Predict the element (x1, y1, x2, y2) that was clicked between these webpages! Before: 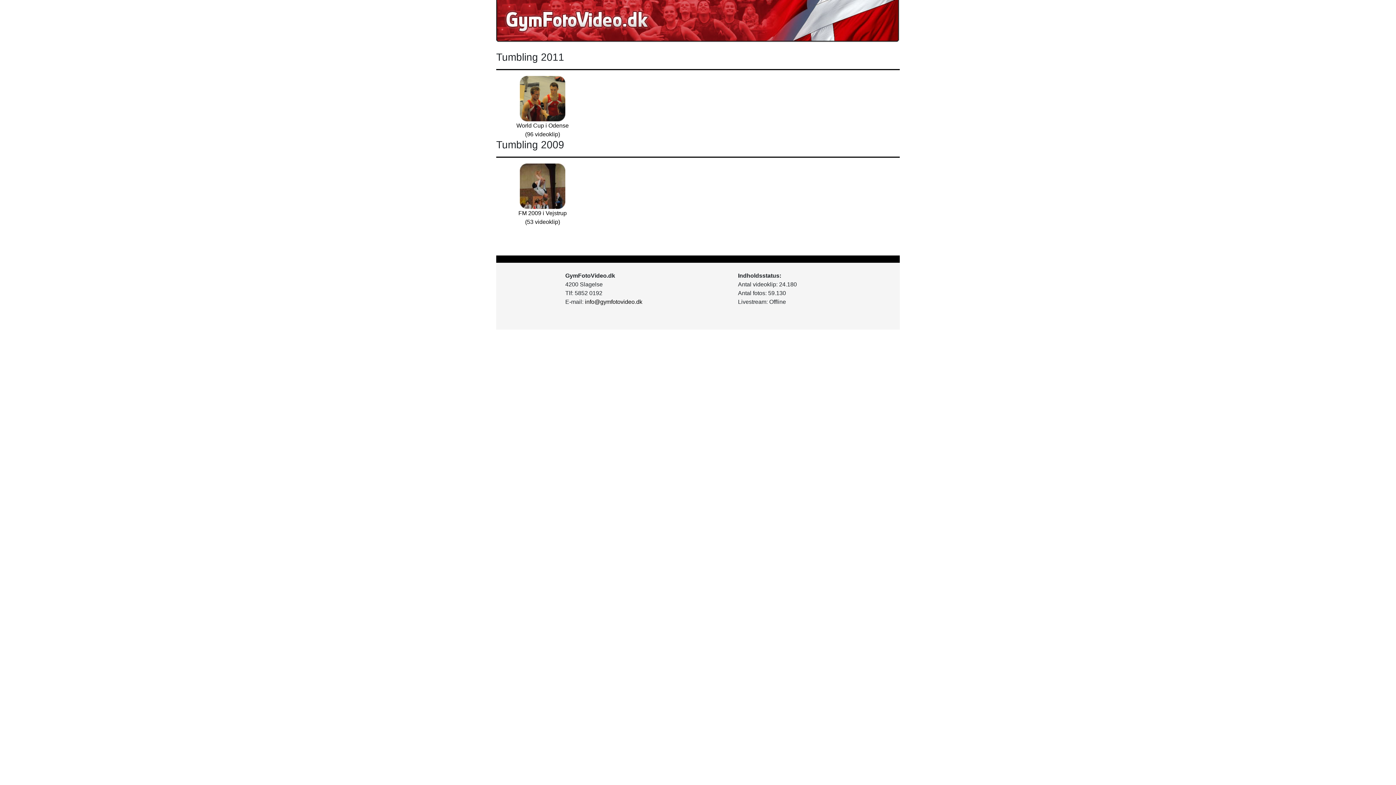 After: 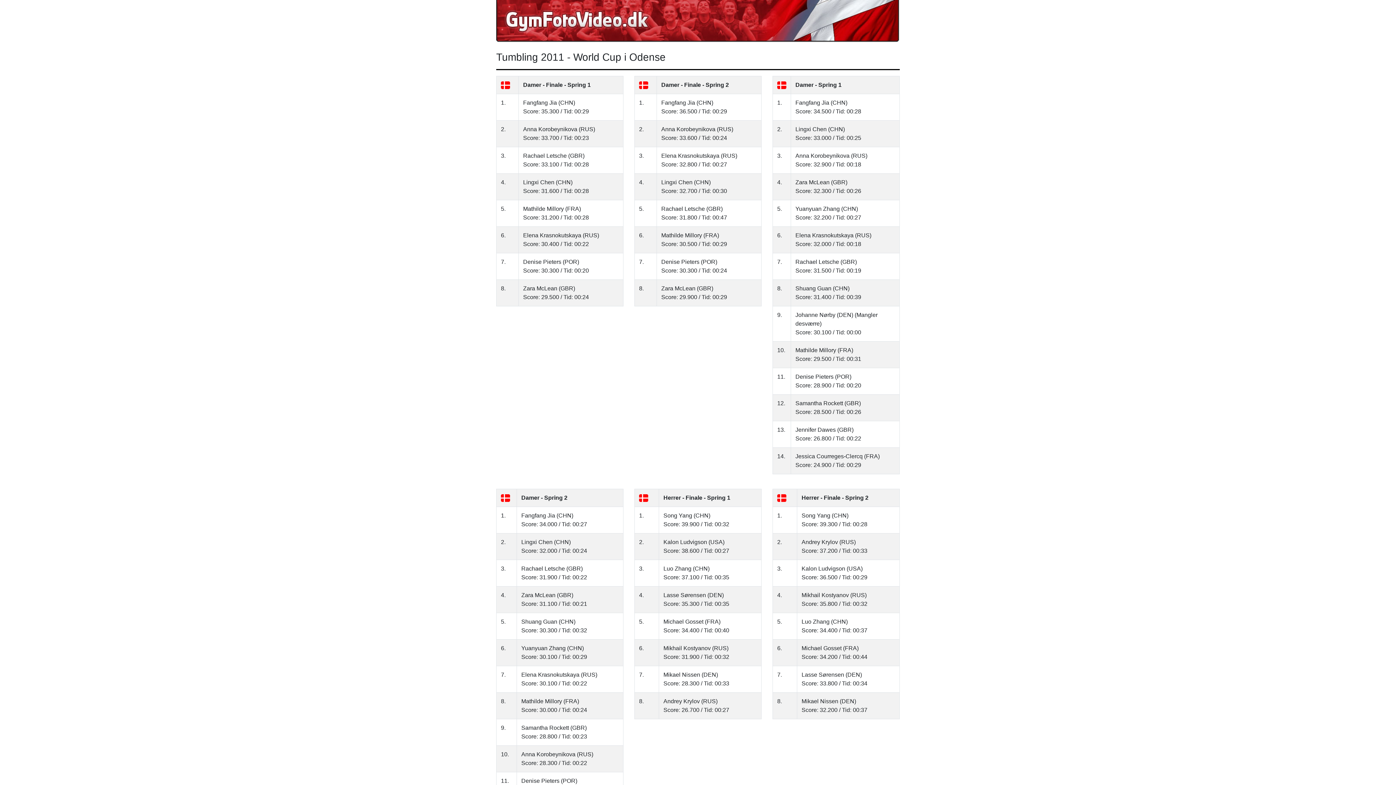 Action: label: 
World Cup i Odense
(96 videoklip) bbox: (516, 95, 568, 137)